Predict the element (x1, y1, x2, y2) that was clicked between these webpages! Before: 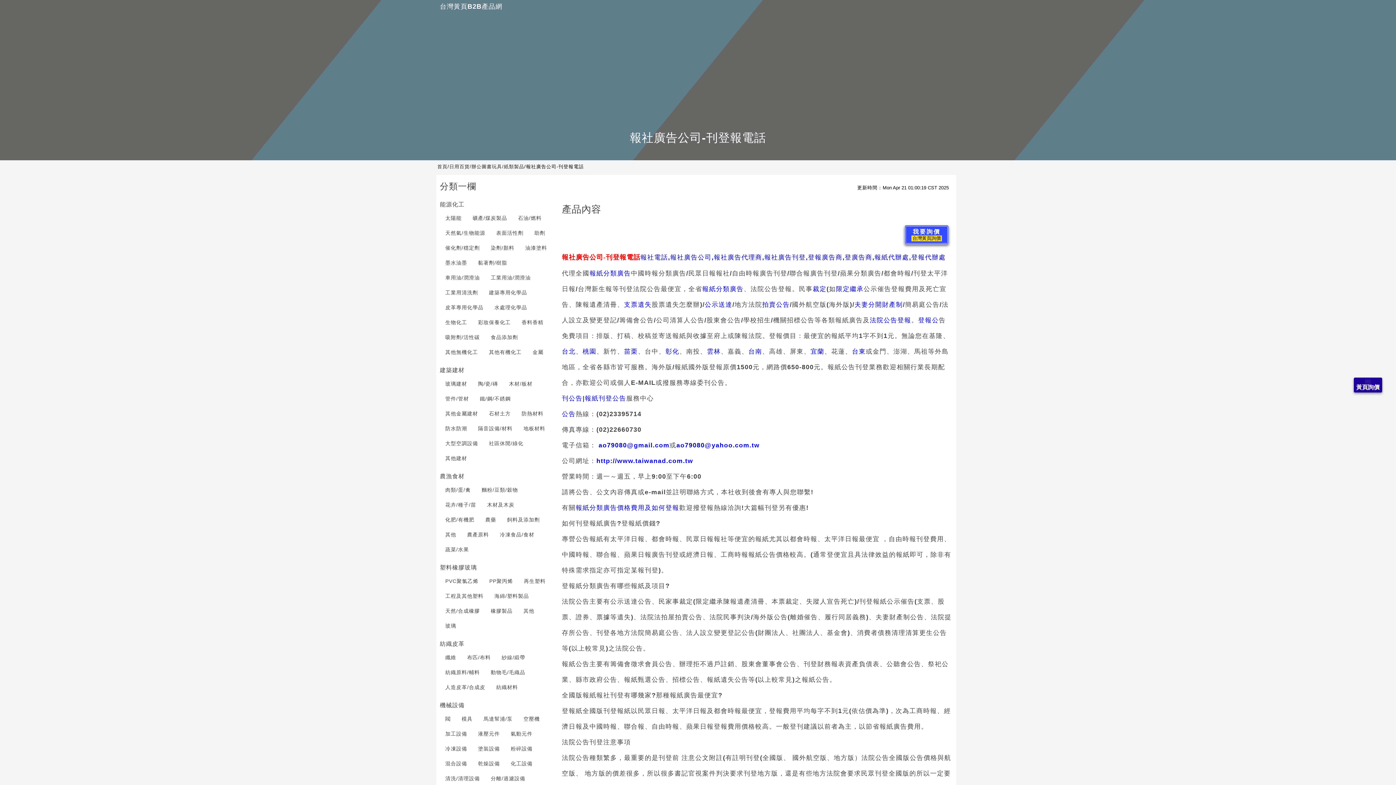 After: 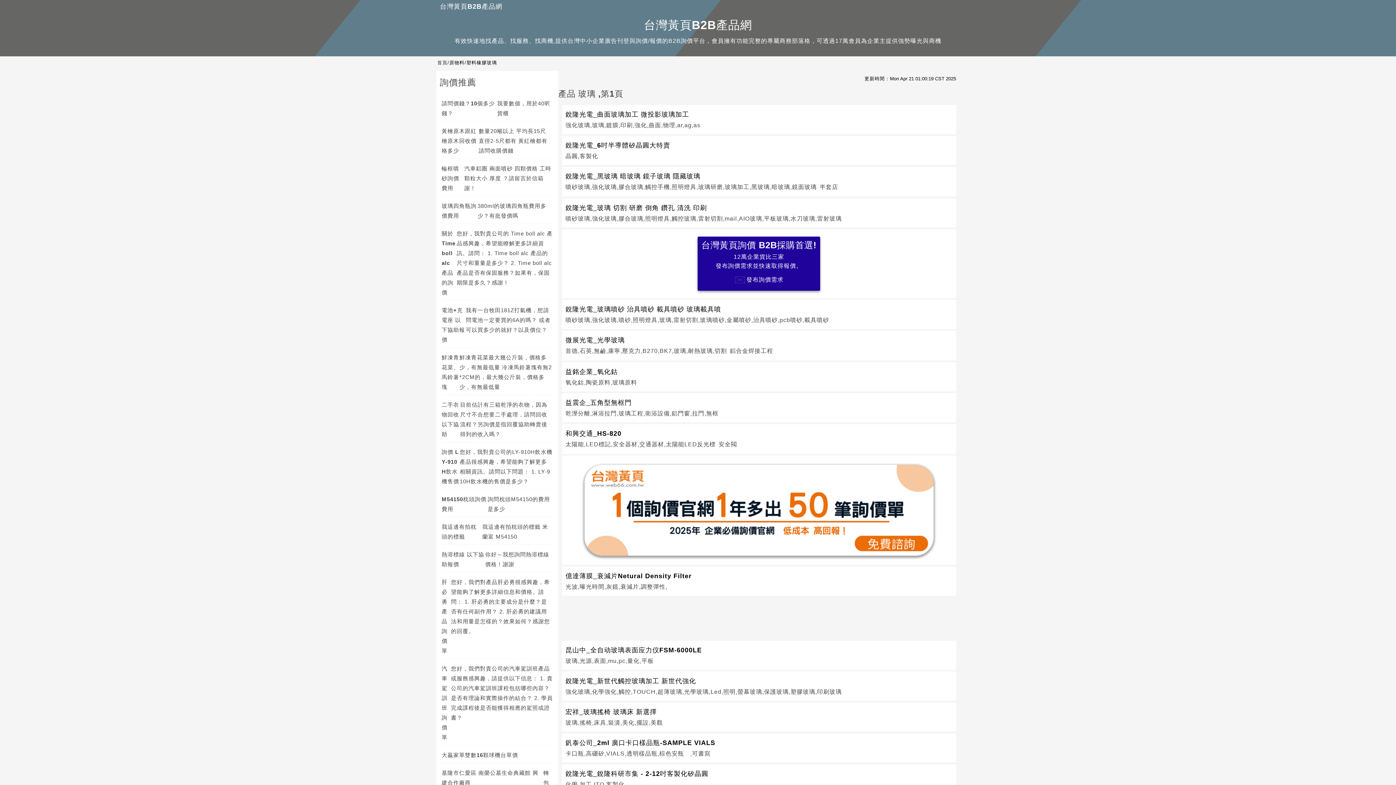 Action: bbox: (440, 618, 461, 633) label: 玻璃